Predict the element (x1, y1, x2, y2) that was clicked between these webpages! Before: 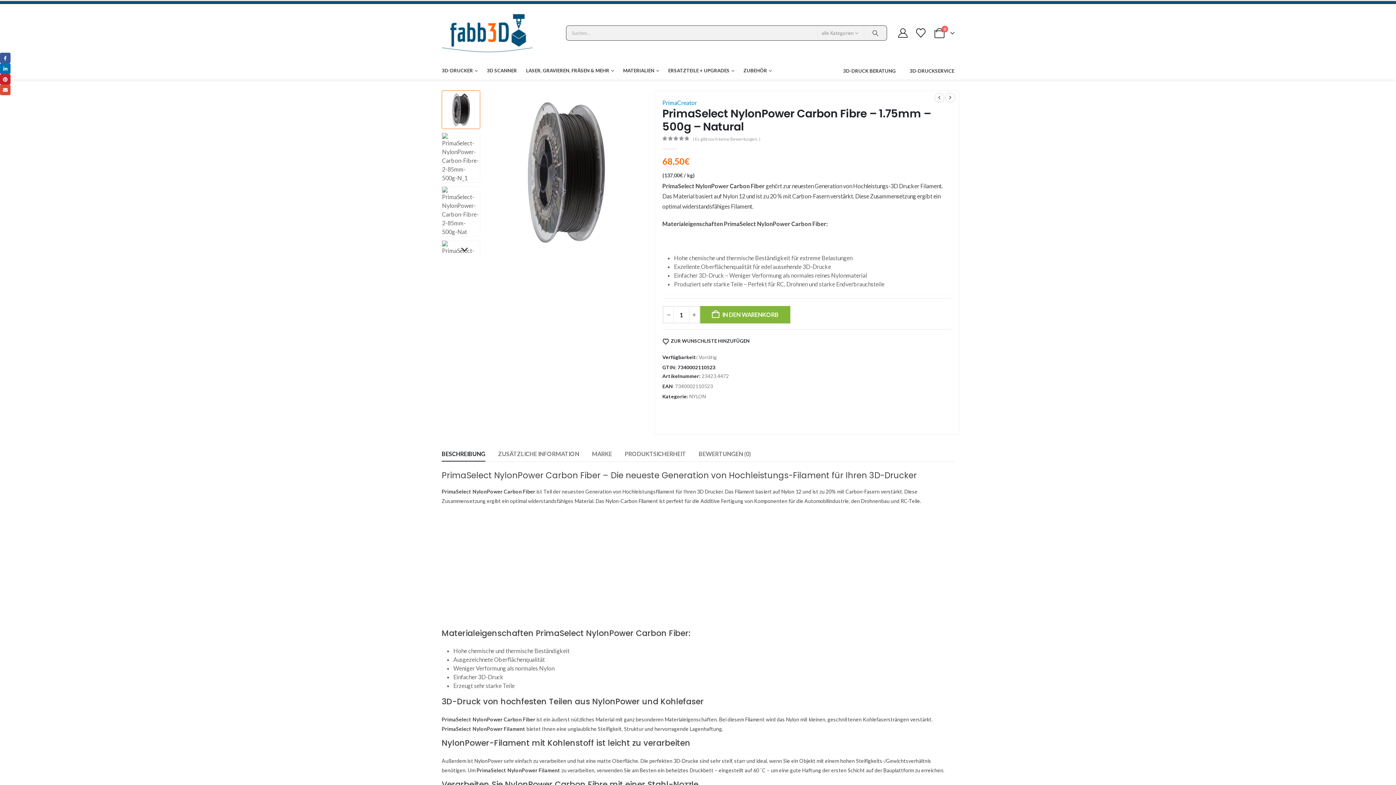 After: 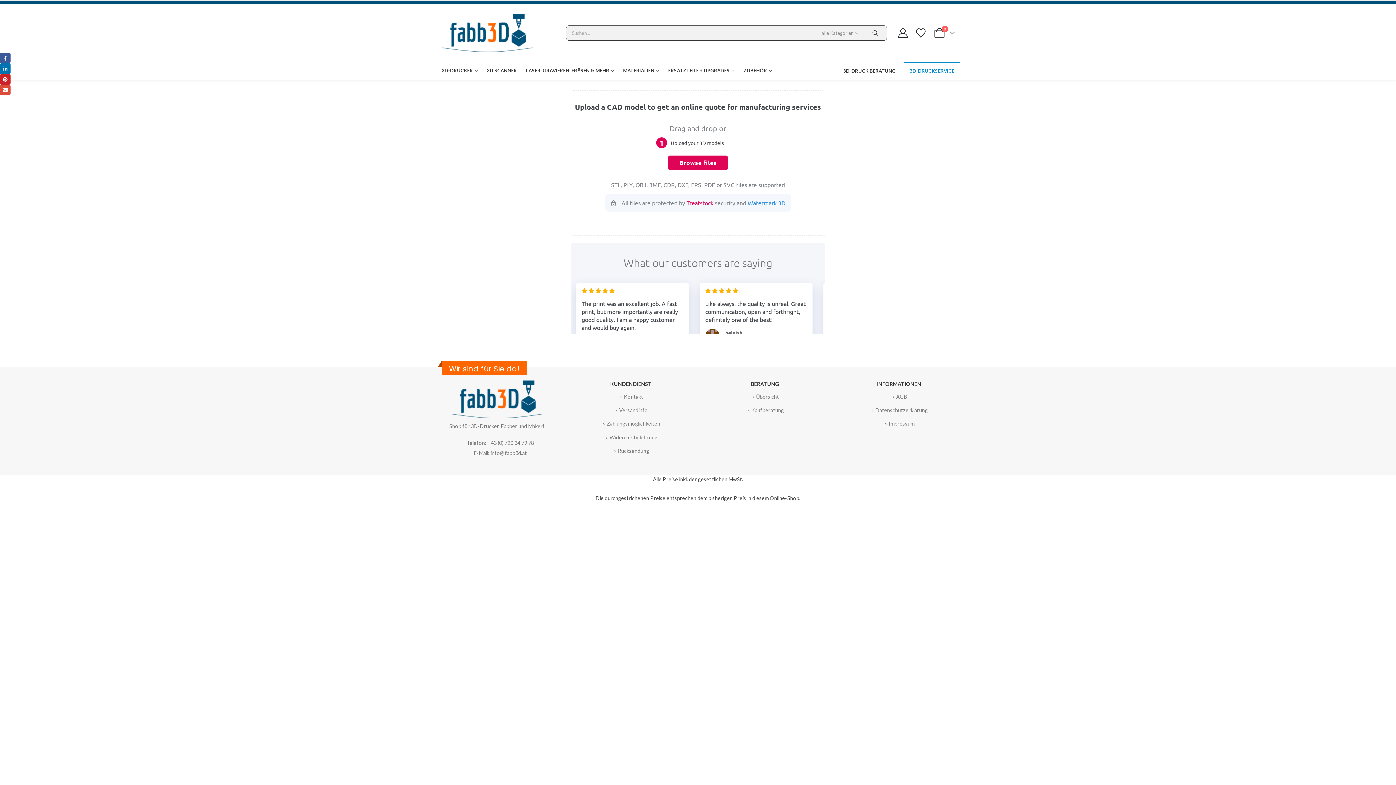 Action: bbox: (904, 62, 960, 79) label: 3D-DRUCKSERVICE